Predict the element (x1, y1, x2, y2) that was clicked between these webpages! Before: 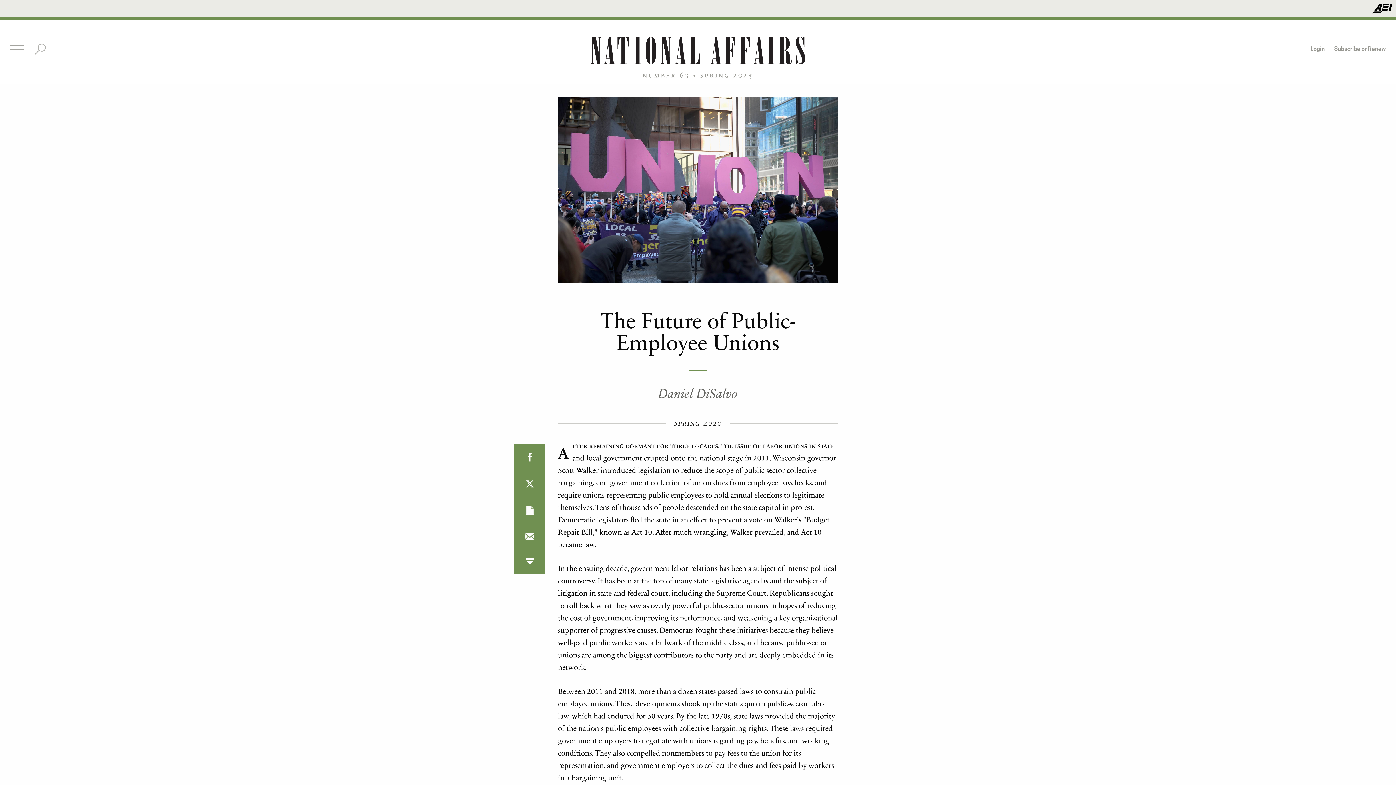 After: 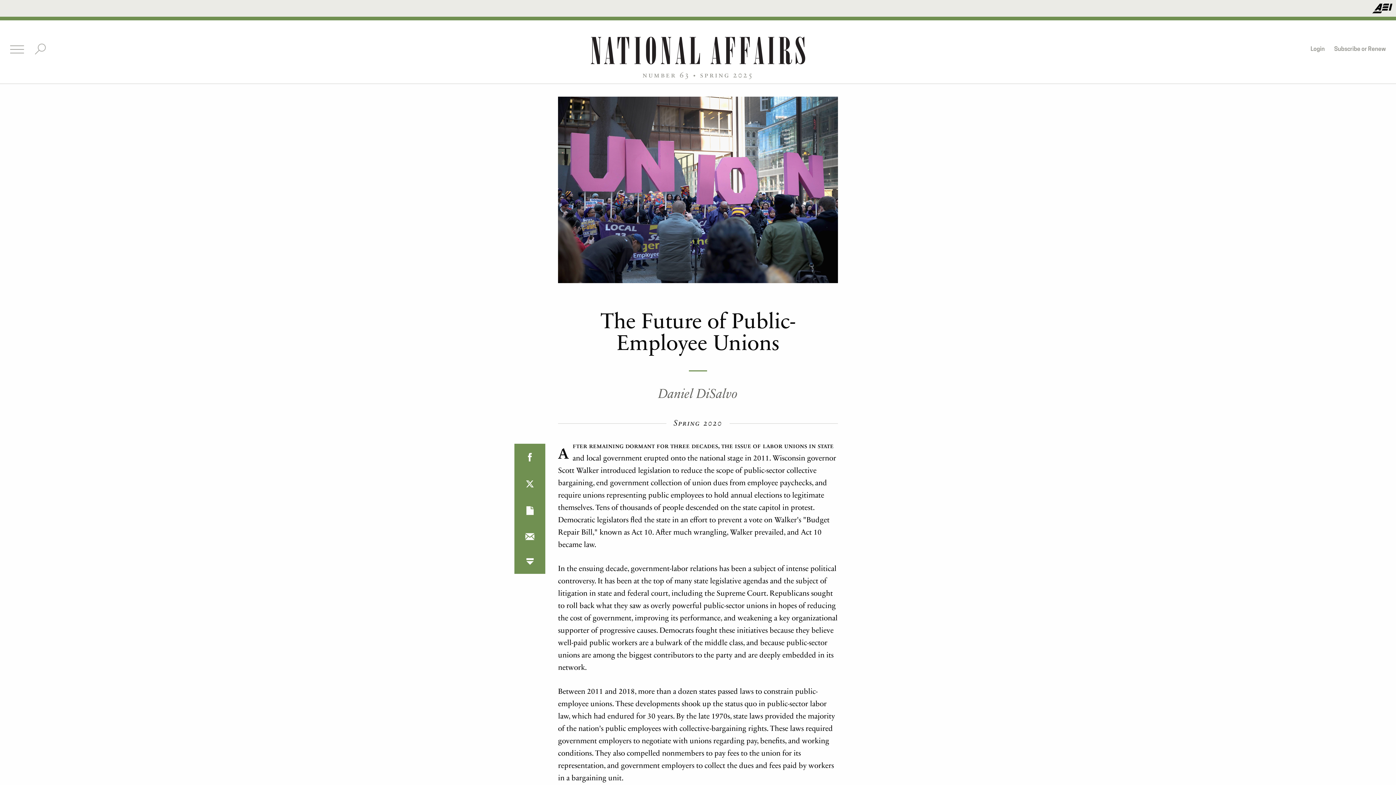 Action: bbox: (514, 497, 545, 524)